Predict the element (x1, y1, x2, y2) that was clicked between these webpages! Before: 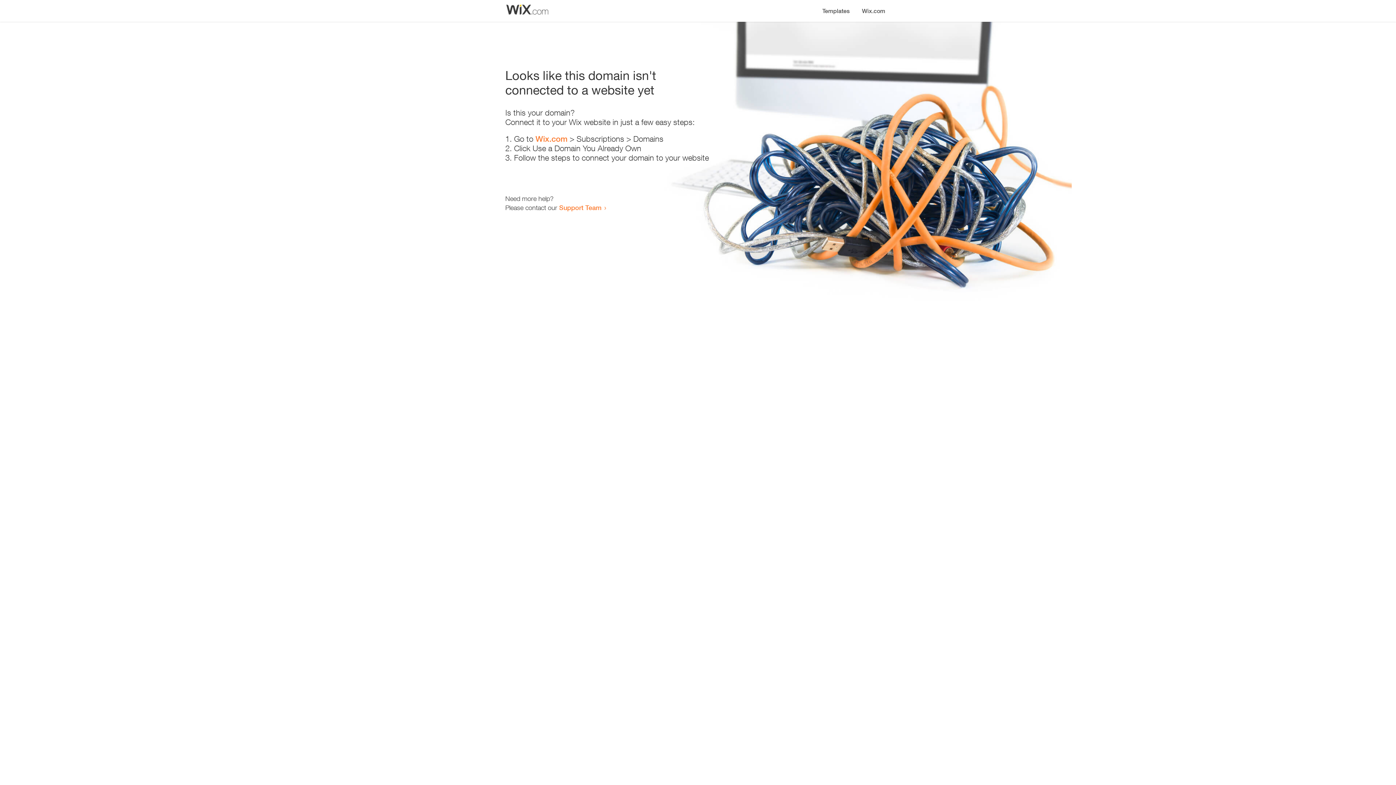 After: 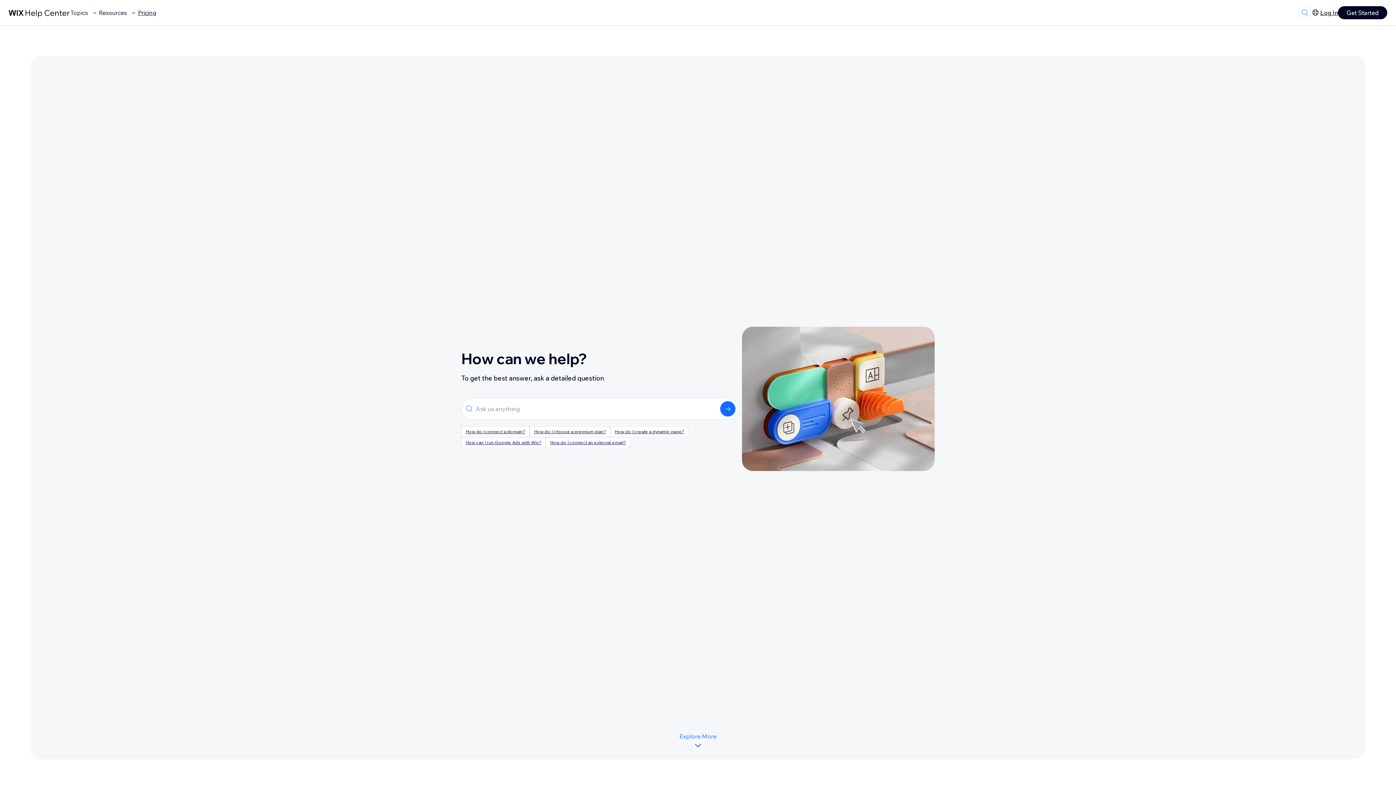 Action: label: Support Team bbox: (559, 203, 601, 211)